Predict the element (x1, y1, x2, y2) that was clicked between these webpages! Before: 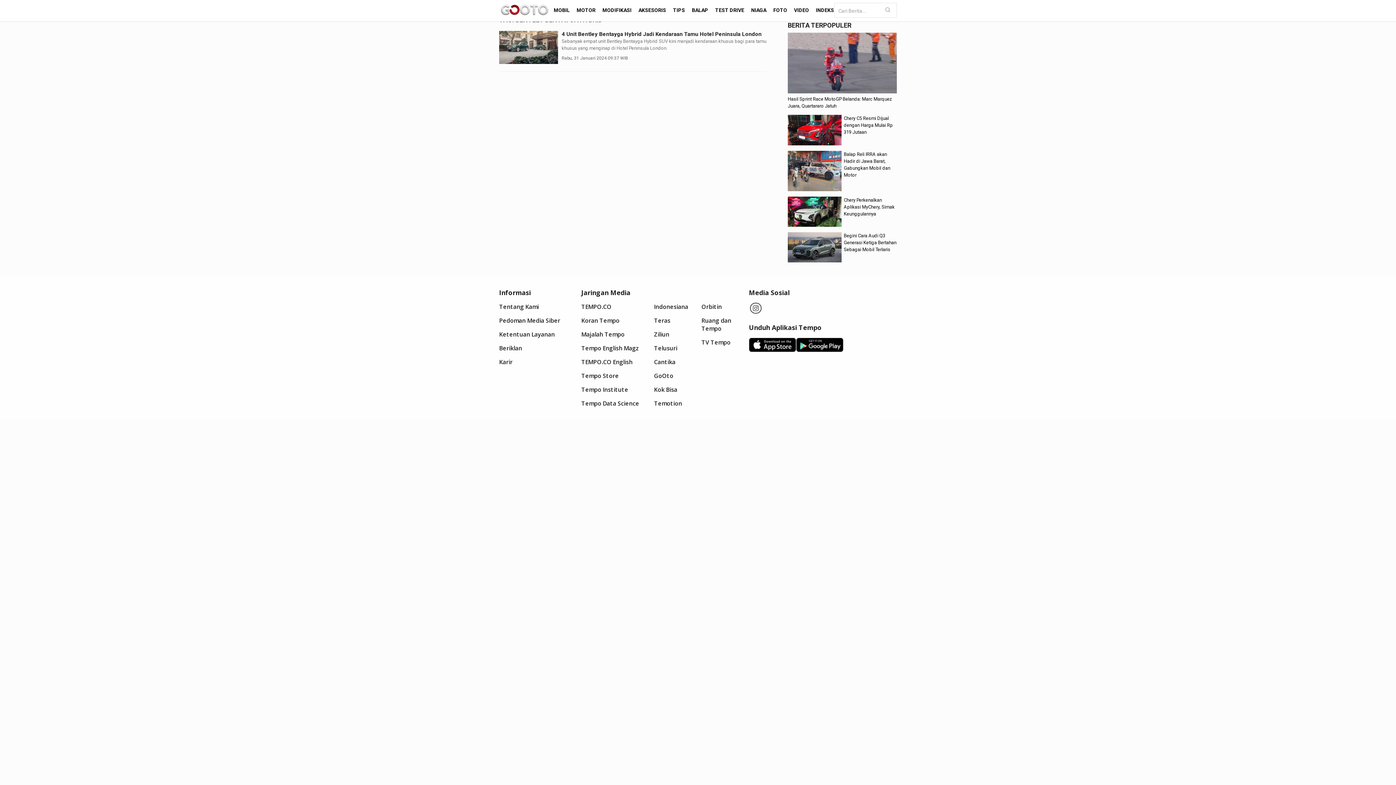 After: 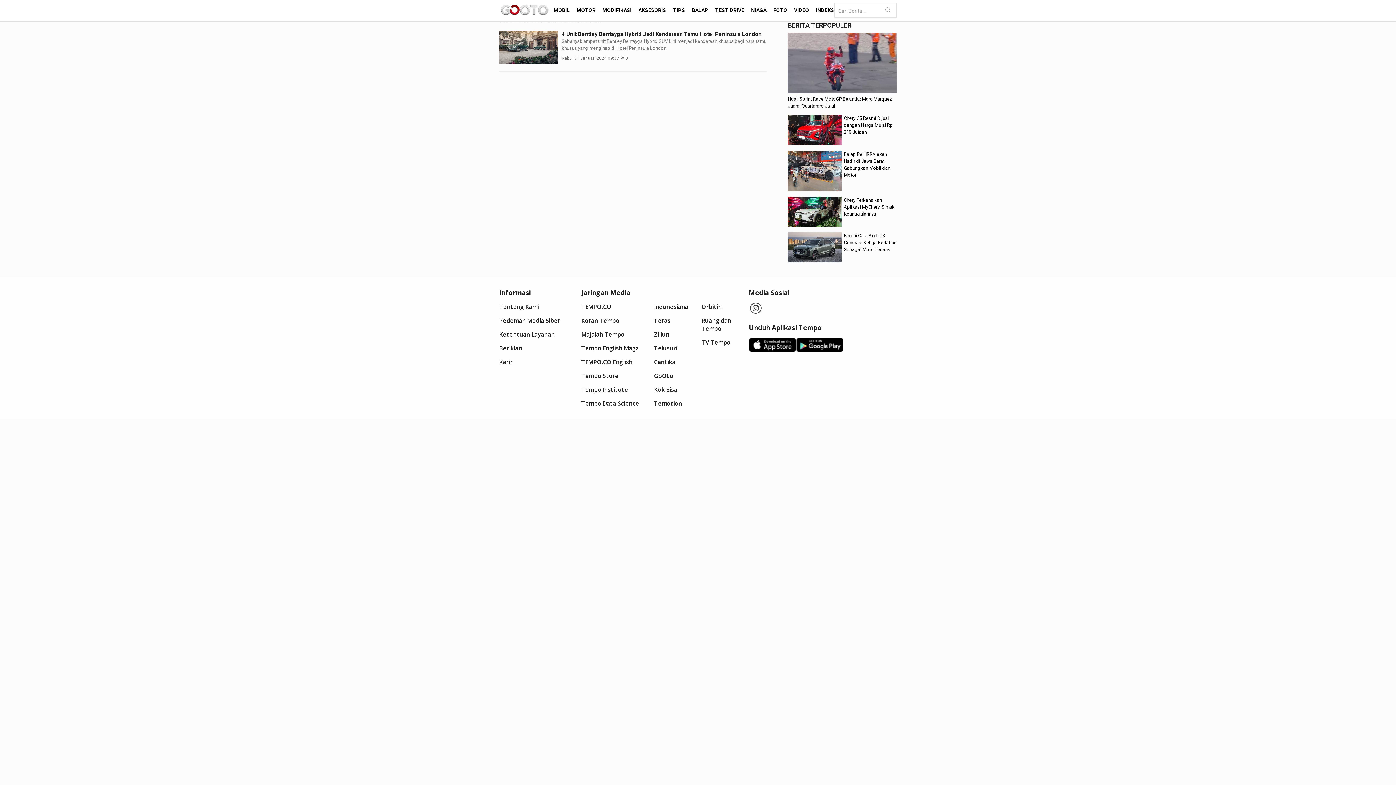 Action: bbox: (654, 372, 701, 380) label: GoOto